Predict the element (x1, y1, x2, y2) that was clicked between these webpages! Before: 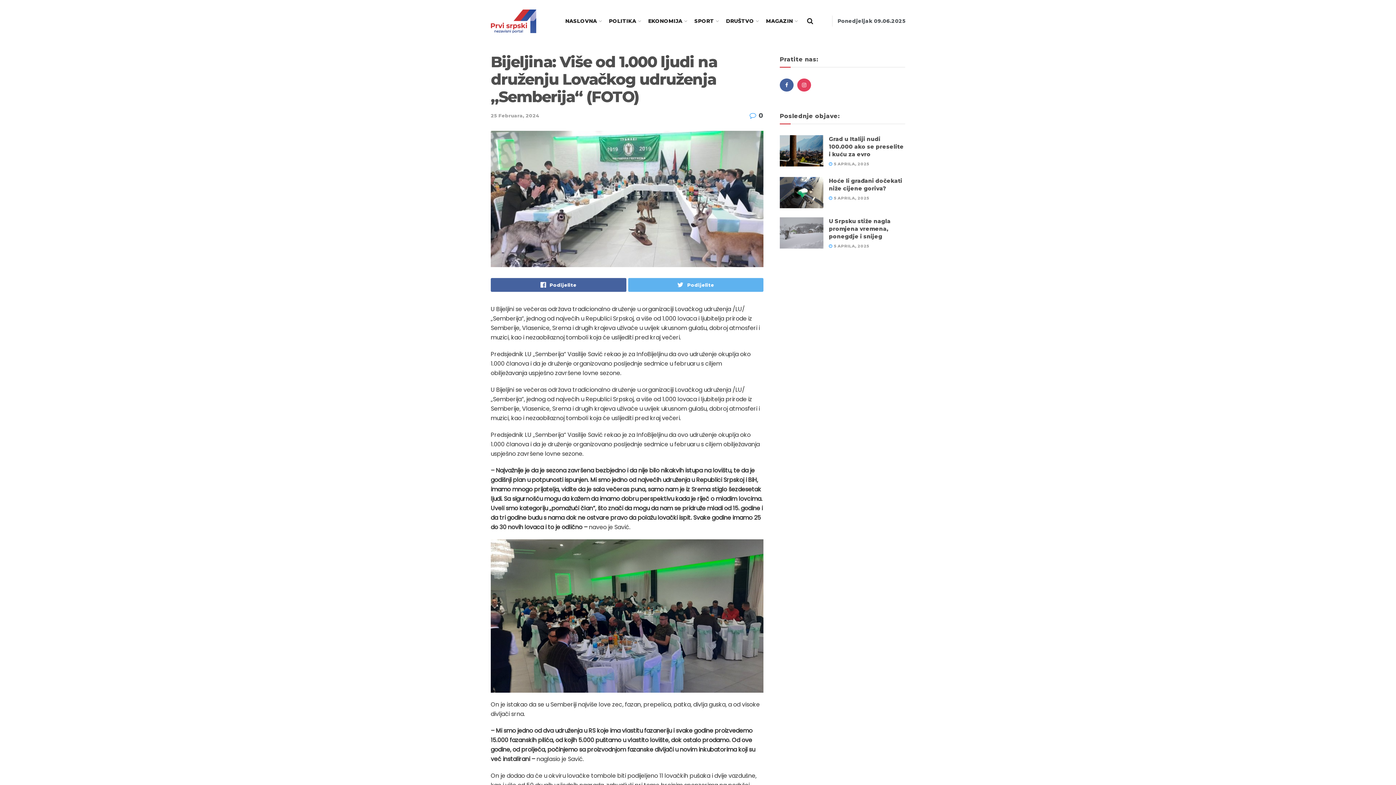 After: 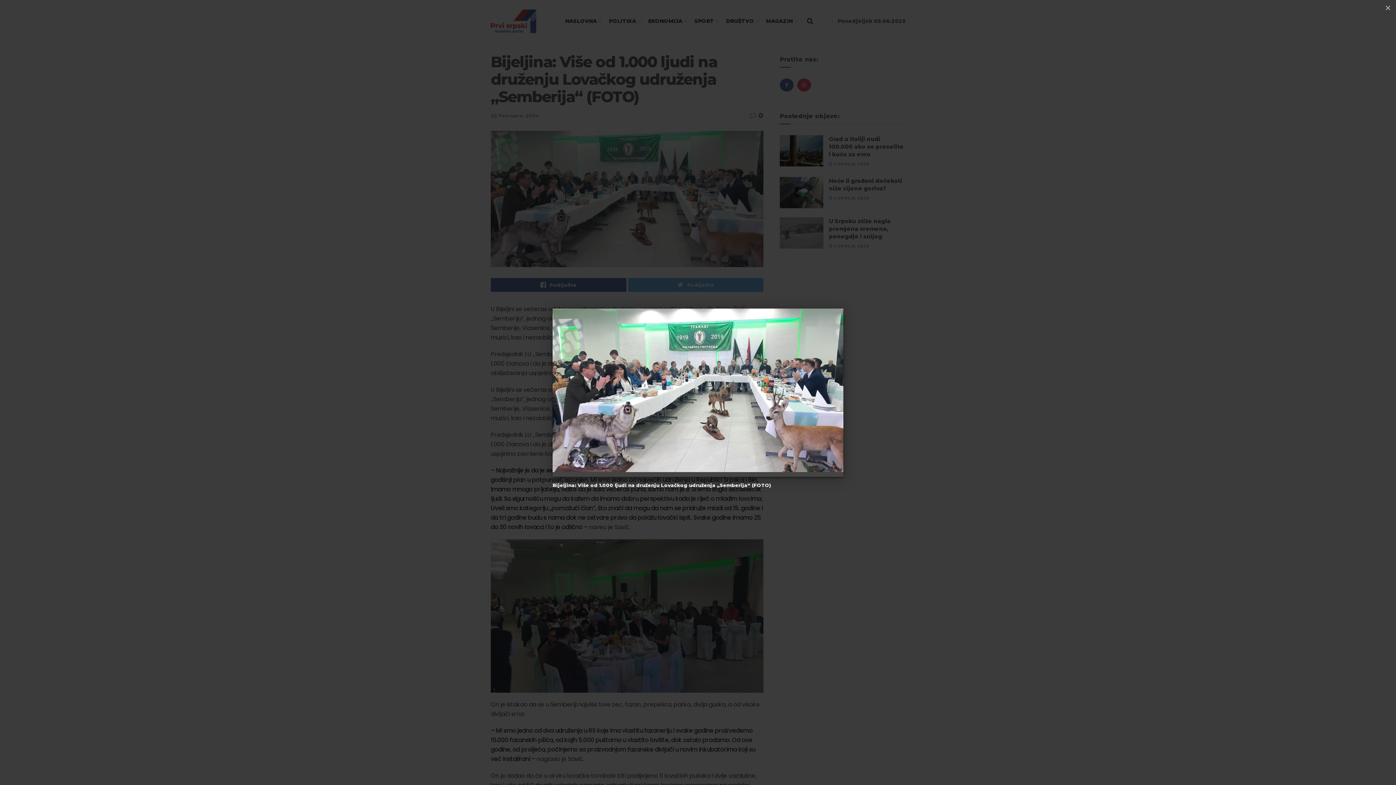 Action: bbox: (490, 130, 763, 267)